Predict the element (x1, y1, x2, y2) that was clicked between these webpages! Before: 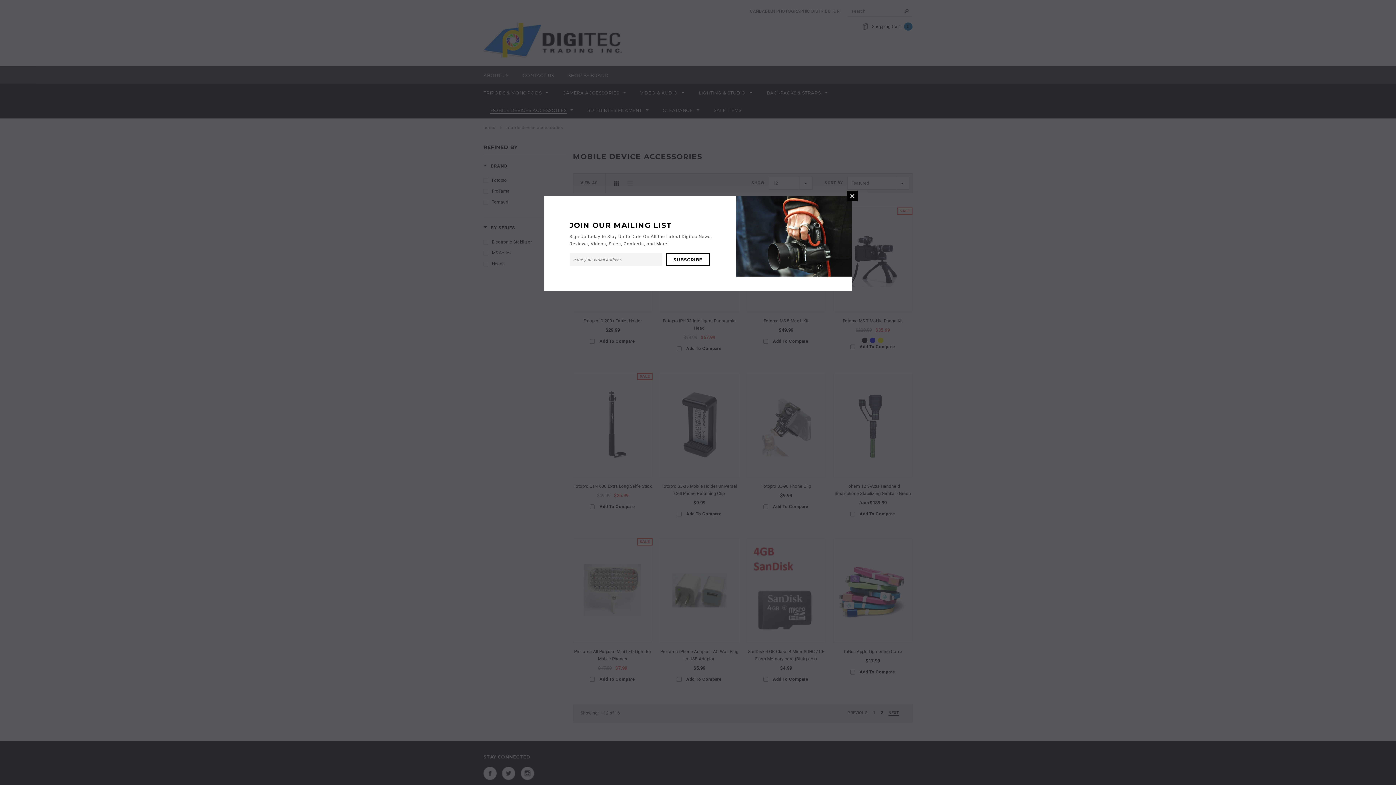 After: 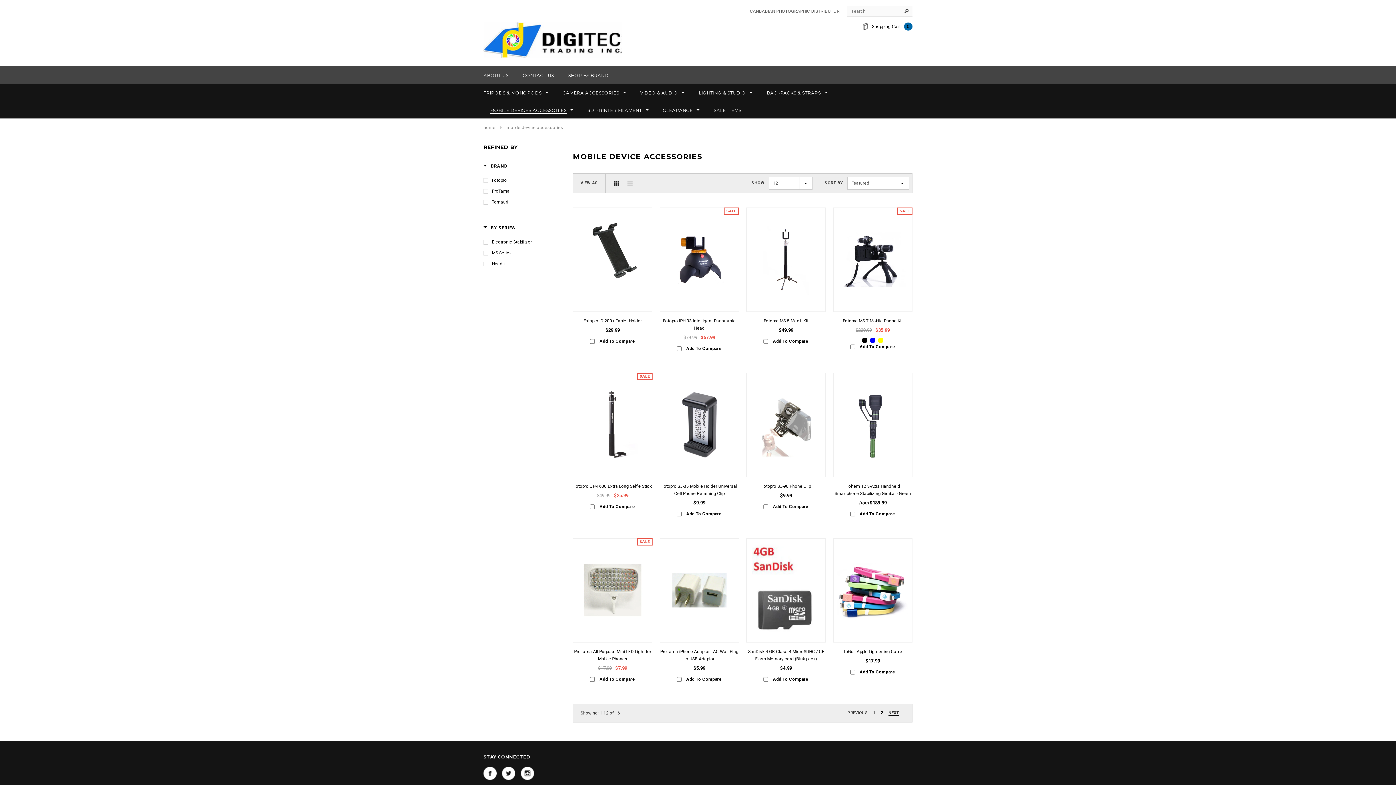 Action: bbox: (847, 190, 857, 201) label: CLOSE WINDOW